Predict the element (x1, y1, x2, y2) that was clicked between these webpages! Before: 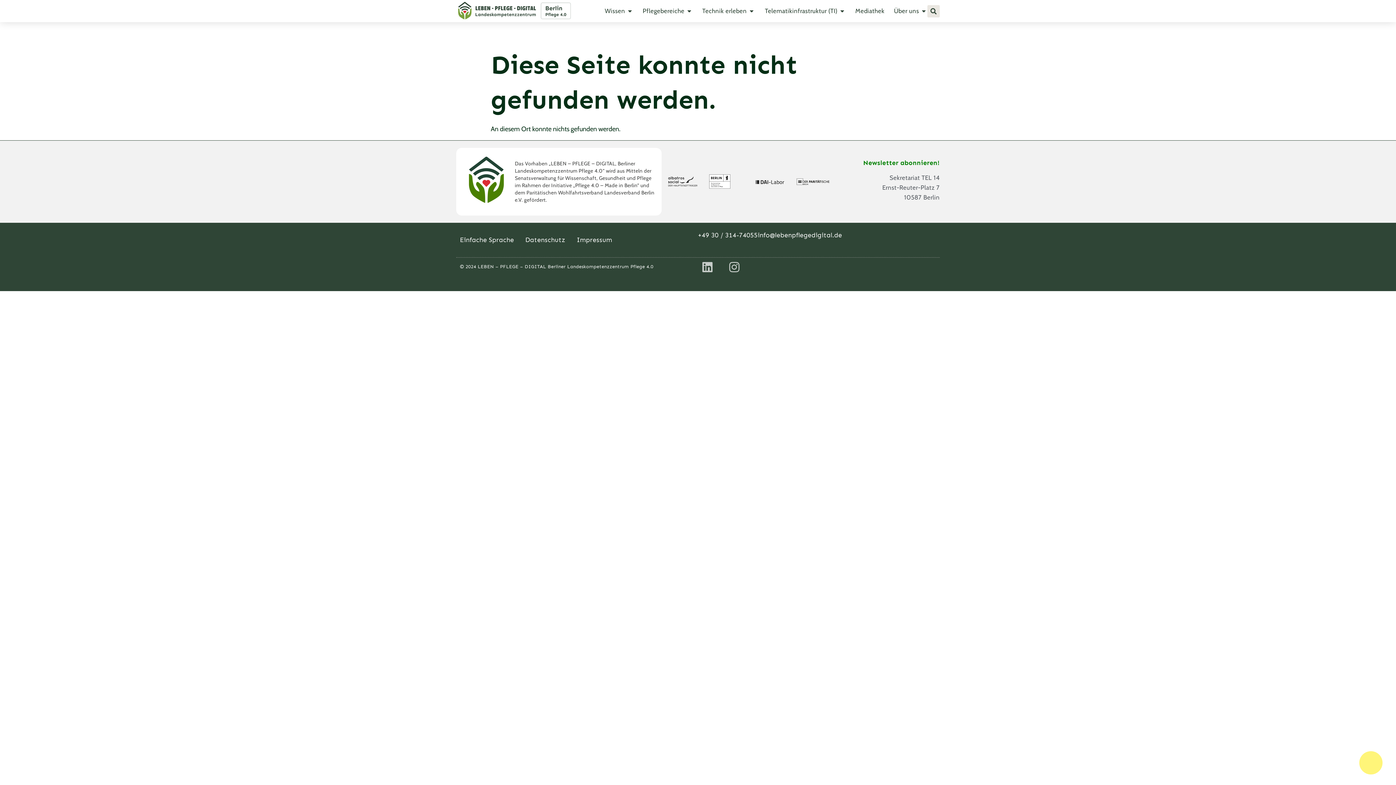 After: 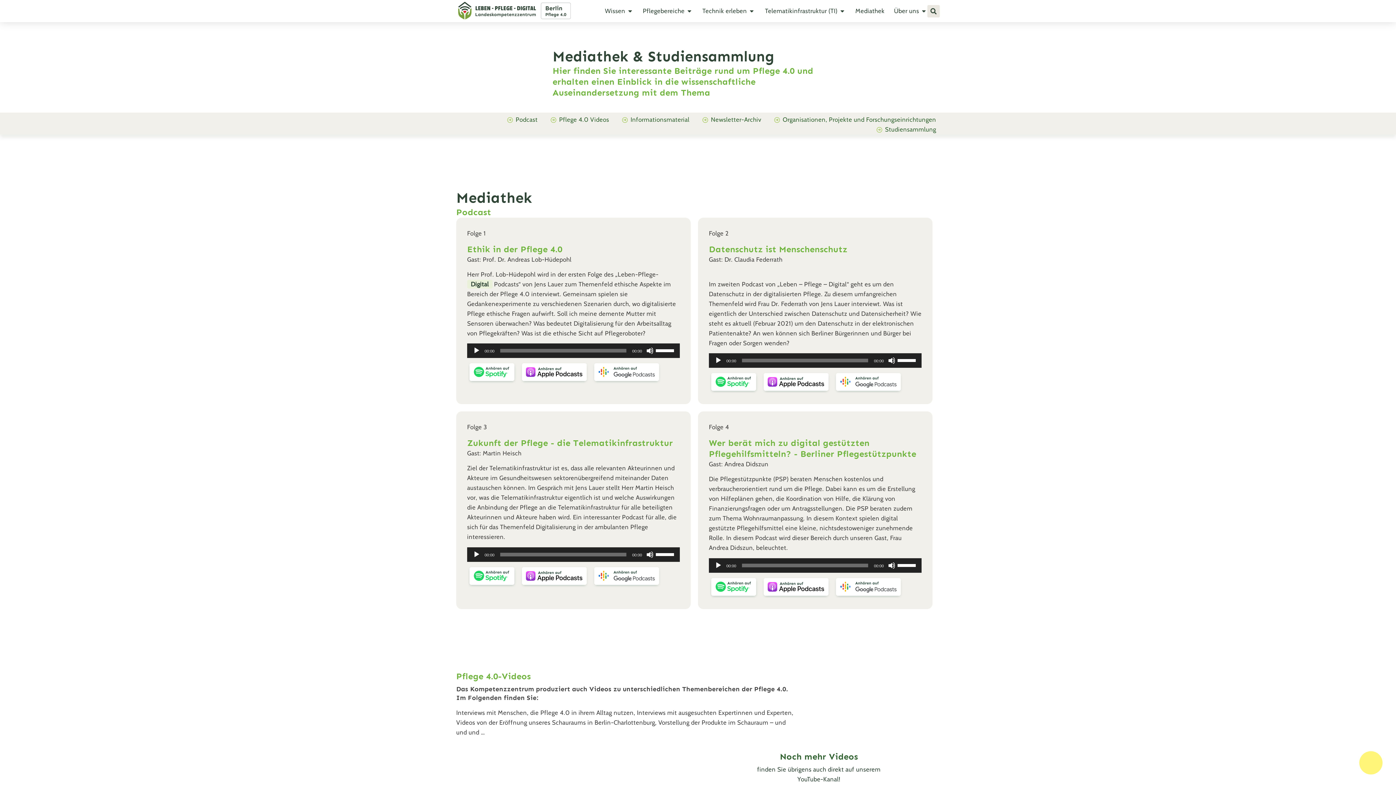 Action: label: Mediathek bbox: (855, 6, 884, 16)